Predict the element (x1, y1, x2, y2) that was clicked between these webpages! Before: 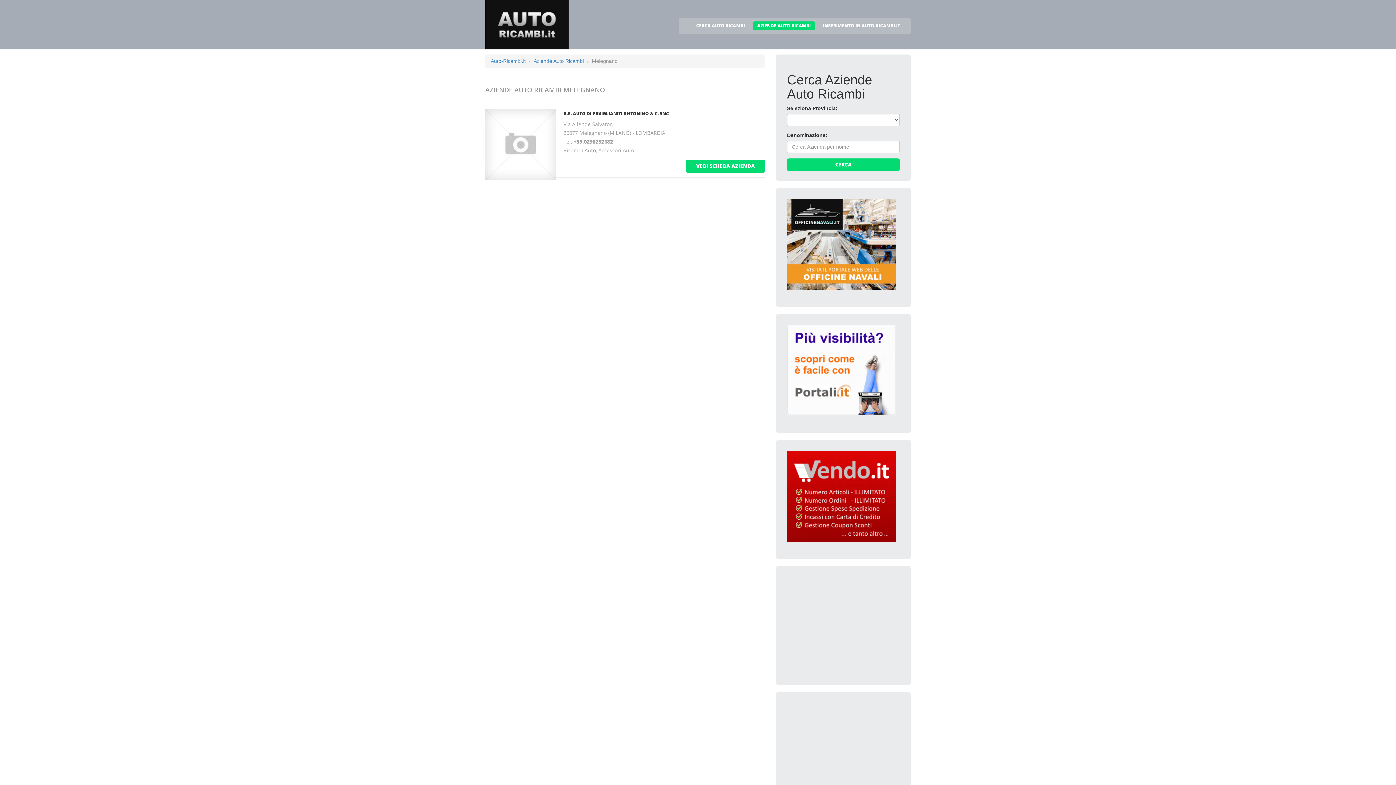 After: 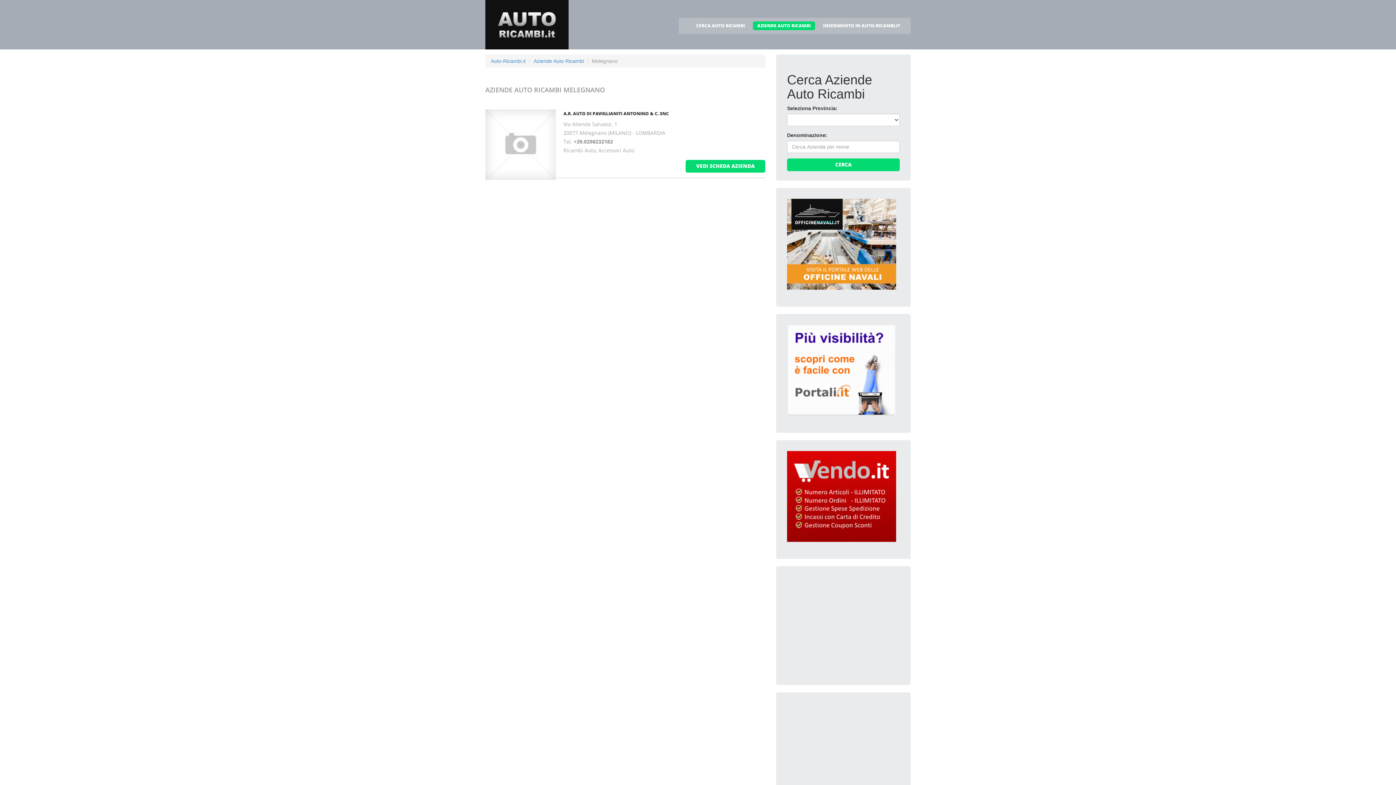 Action: label: +39.0298232182 bbox: (573, 138, 613, 145)